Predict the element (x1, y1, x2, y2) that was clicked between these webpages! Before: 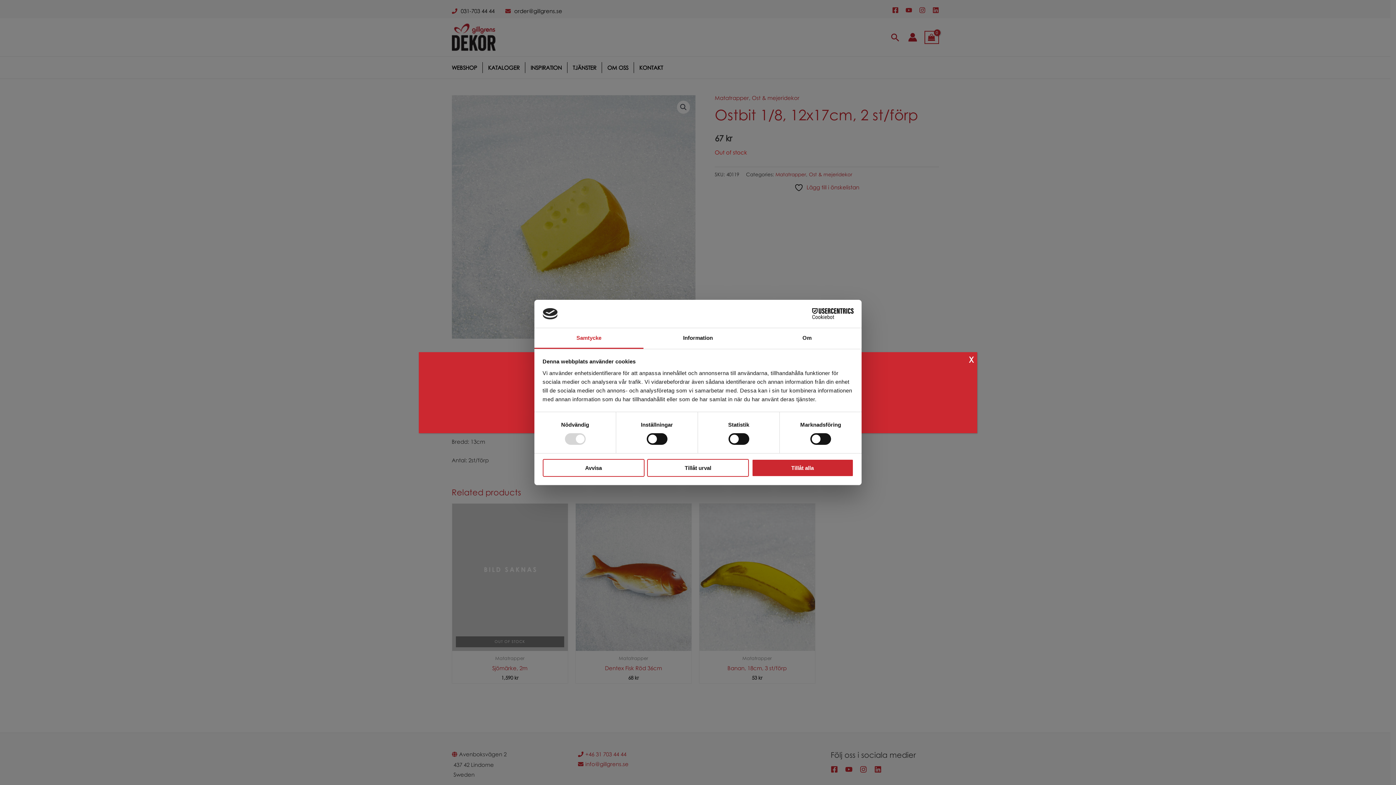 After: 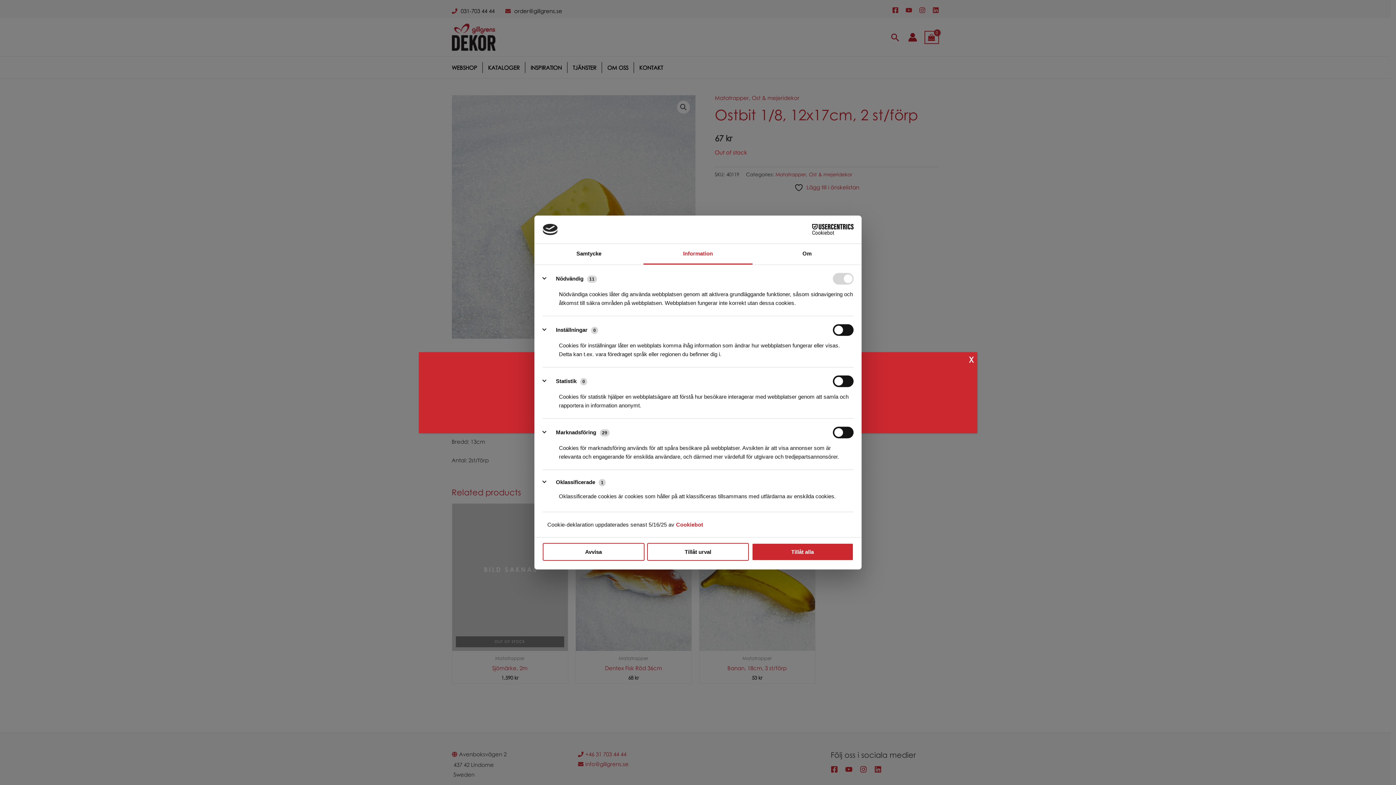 Action: bbox: (643, 328, 752, 349) label: Information